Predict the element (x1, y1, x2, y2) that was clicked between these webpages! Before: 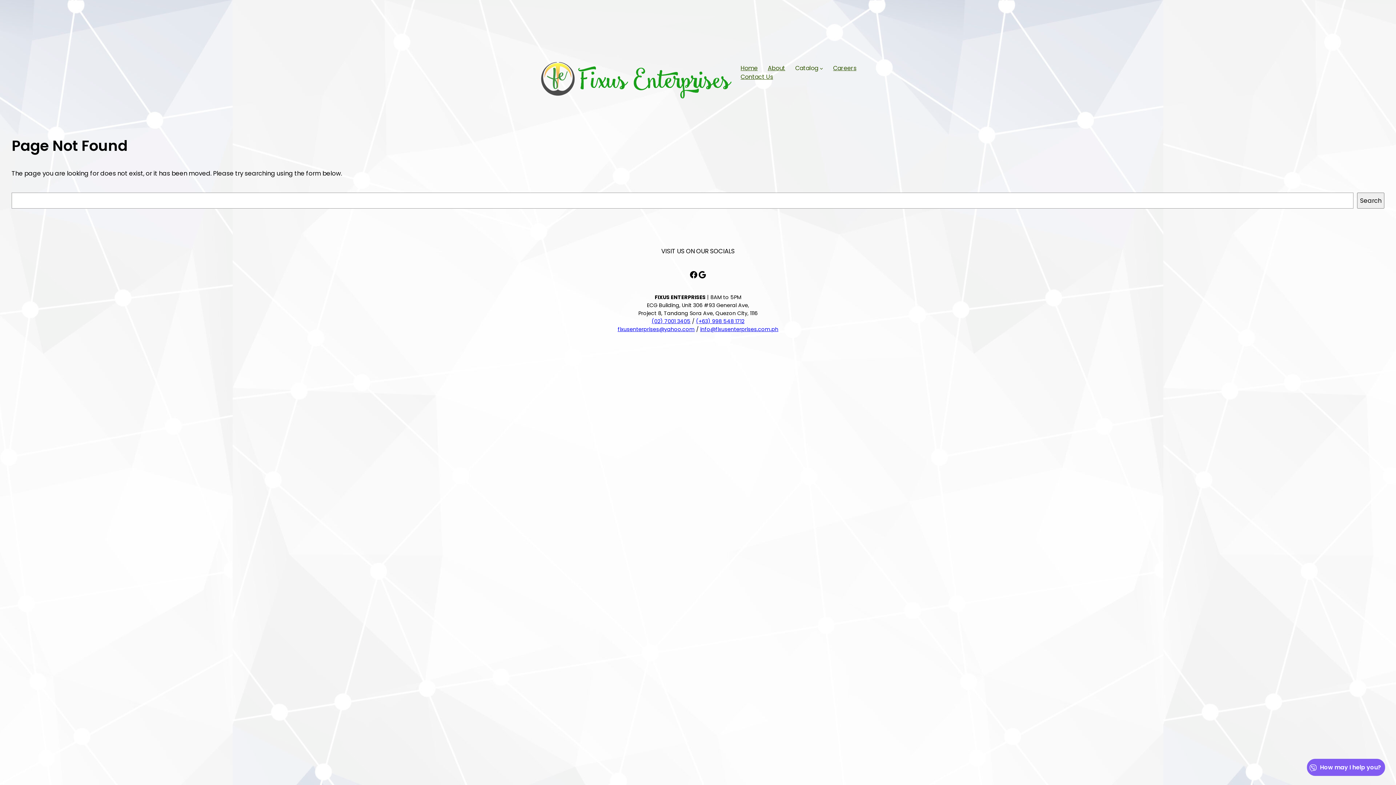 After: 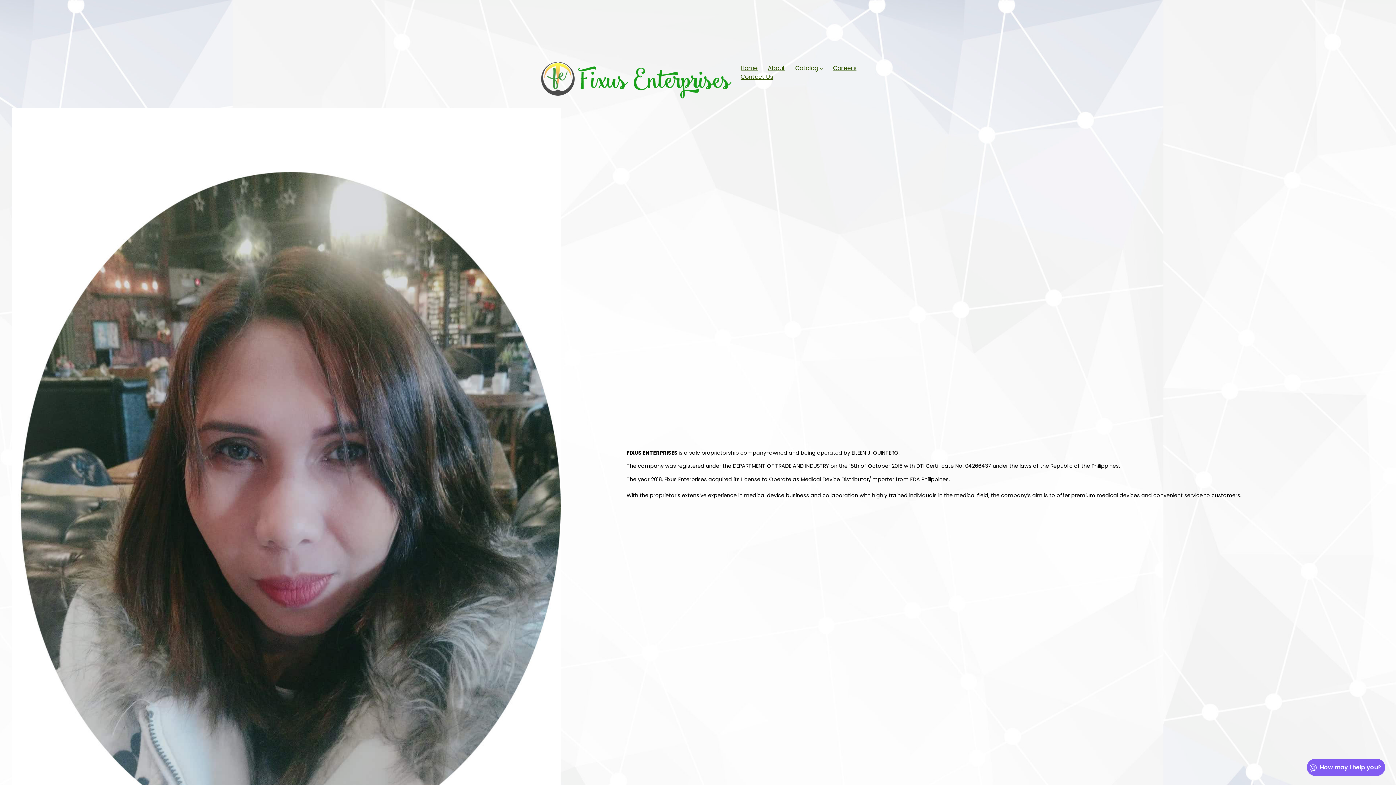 Action: bbox: (768, 63, 785, 72) label: About